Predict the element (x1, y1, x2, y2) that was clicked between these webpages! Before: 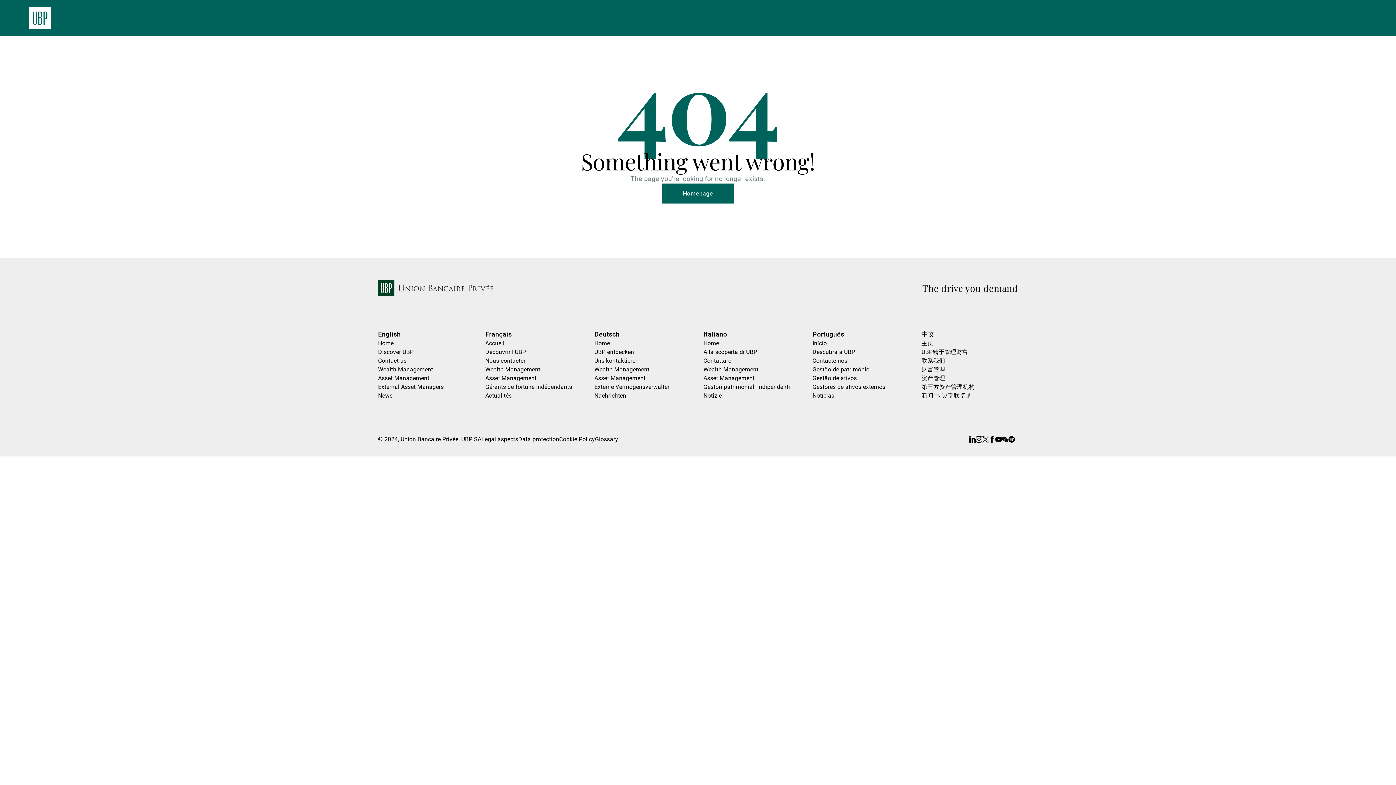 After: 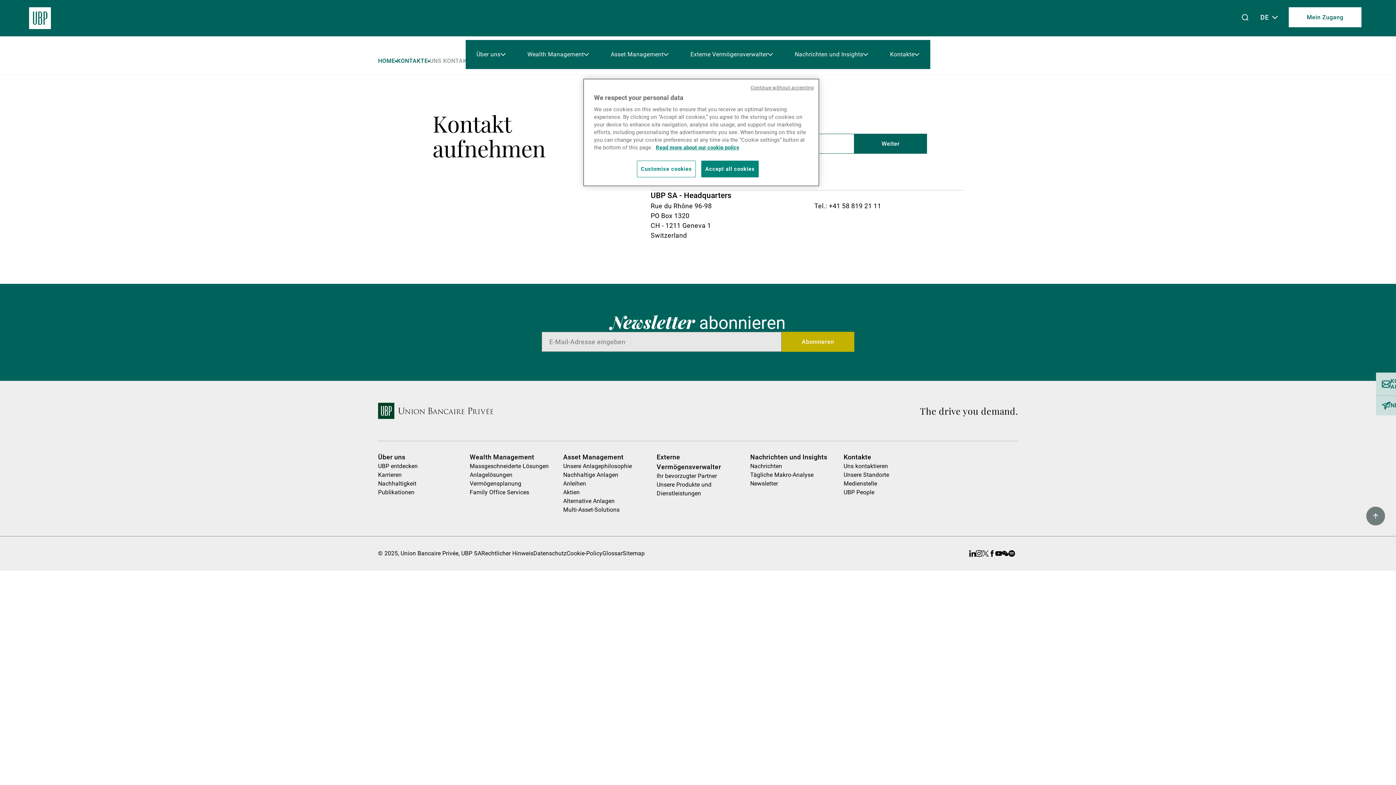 Action: bbox: (594, 357, 638, 364) label: Uns kontaktieren